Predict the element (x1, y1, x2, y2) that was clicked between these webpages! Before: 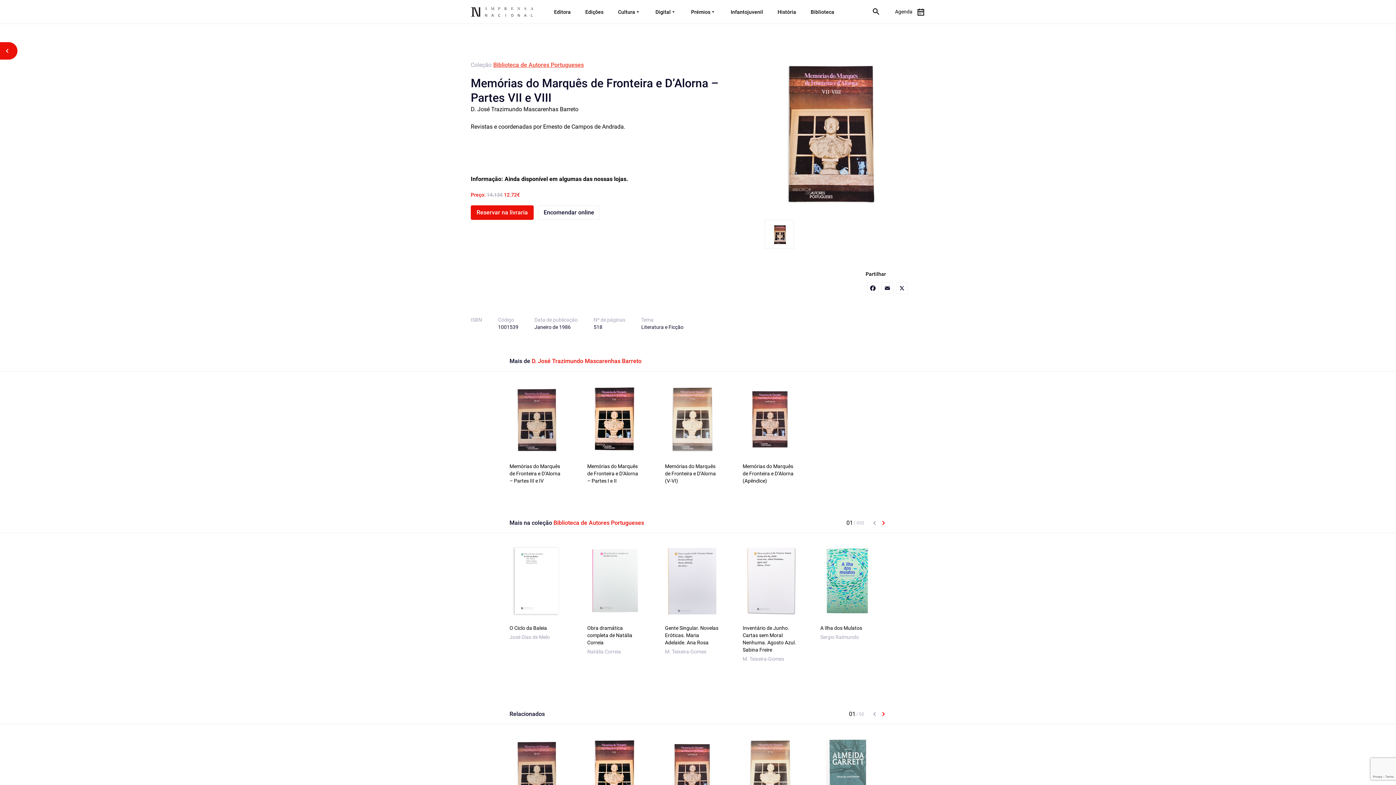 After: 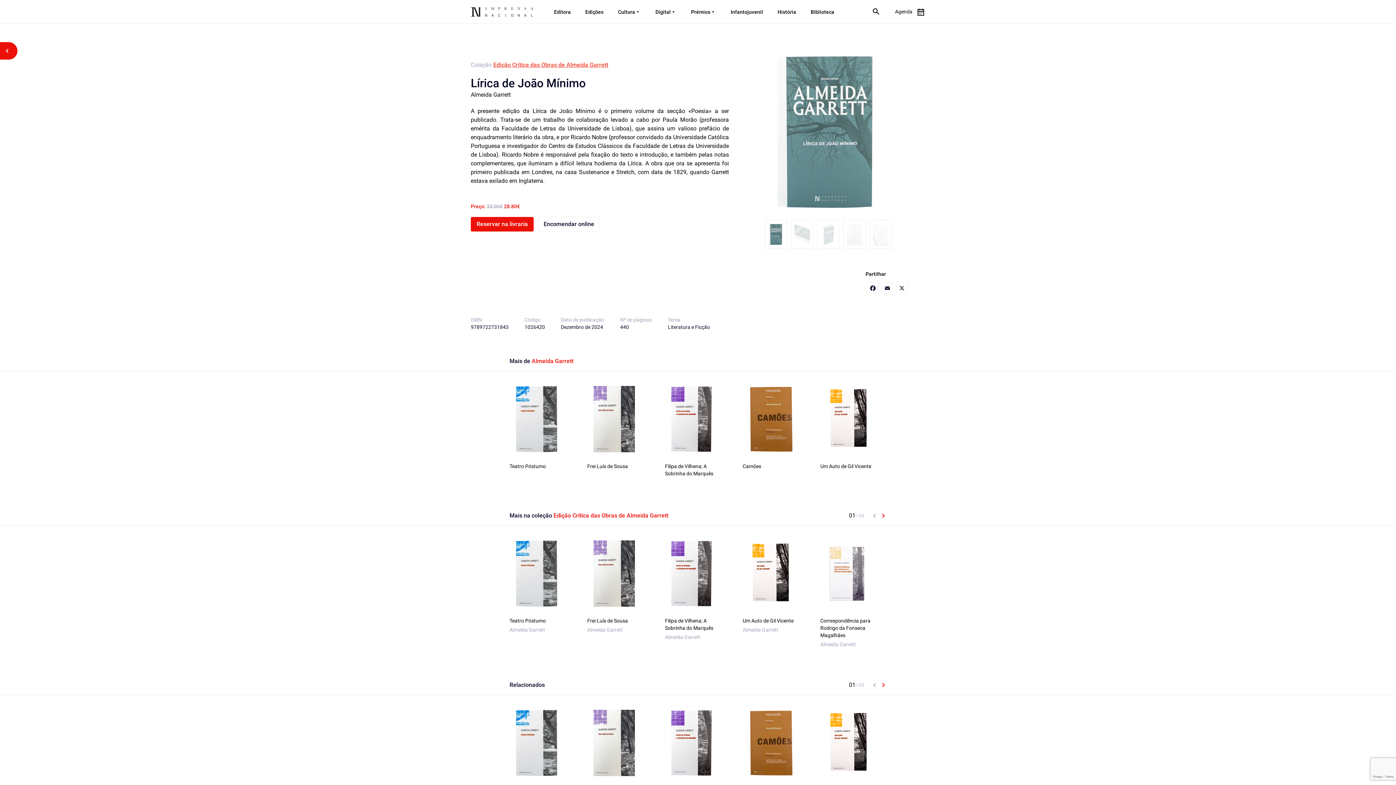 Action: bbox: (820, 737, 874, 807)